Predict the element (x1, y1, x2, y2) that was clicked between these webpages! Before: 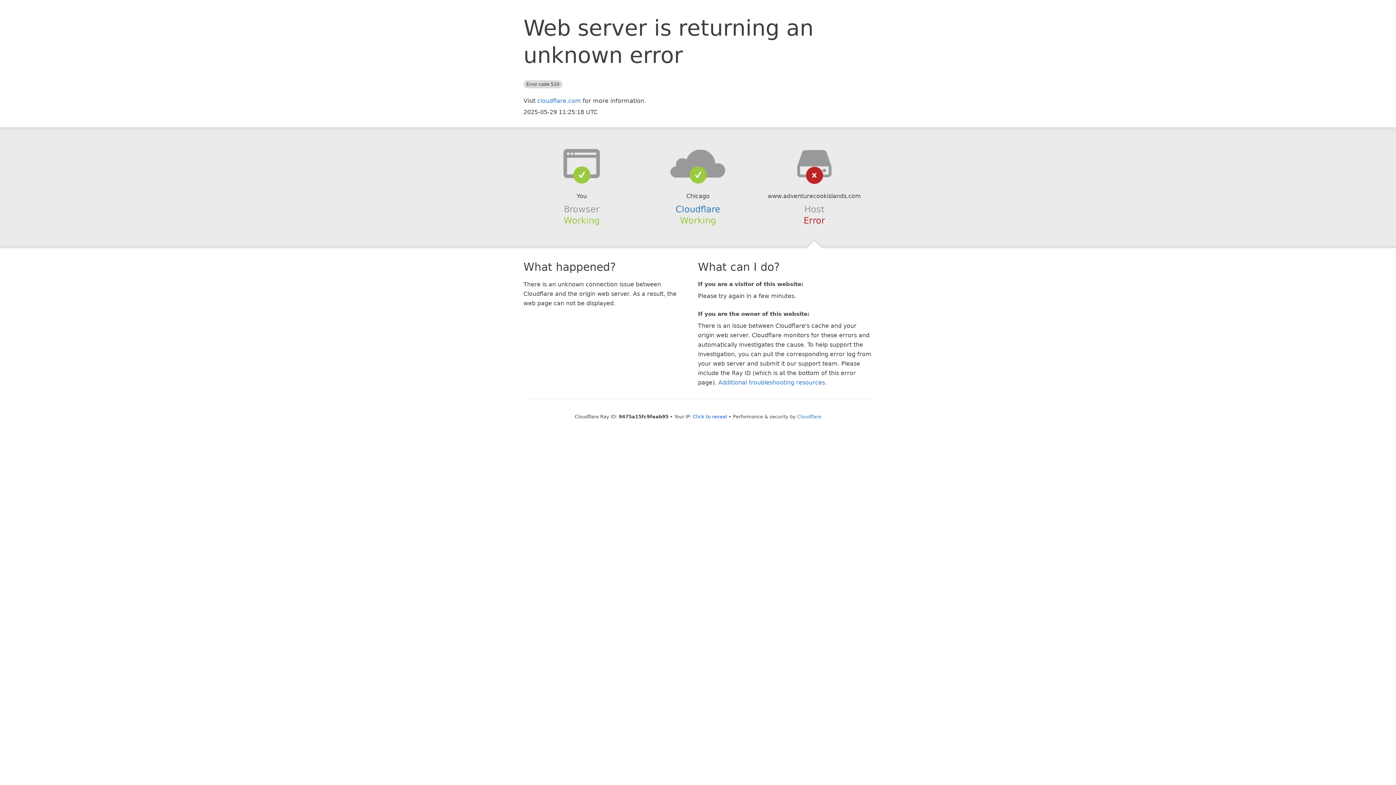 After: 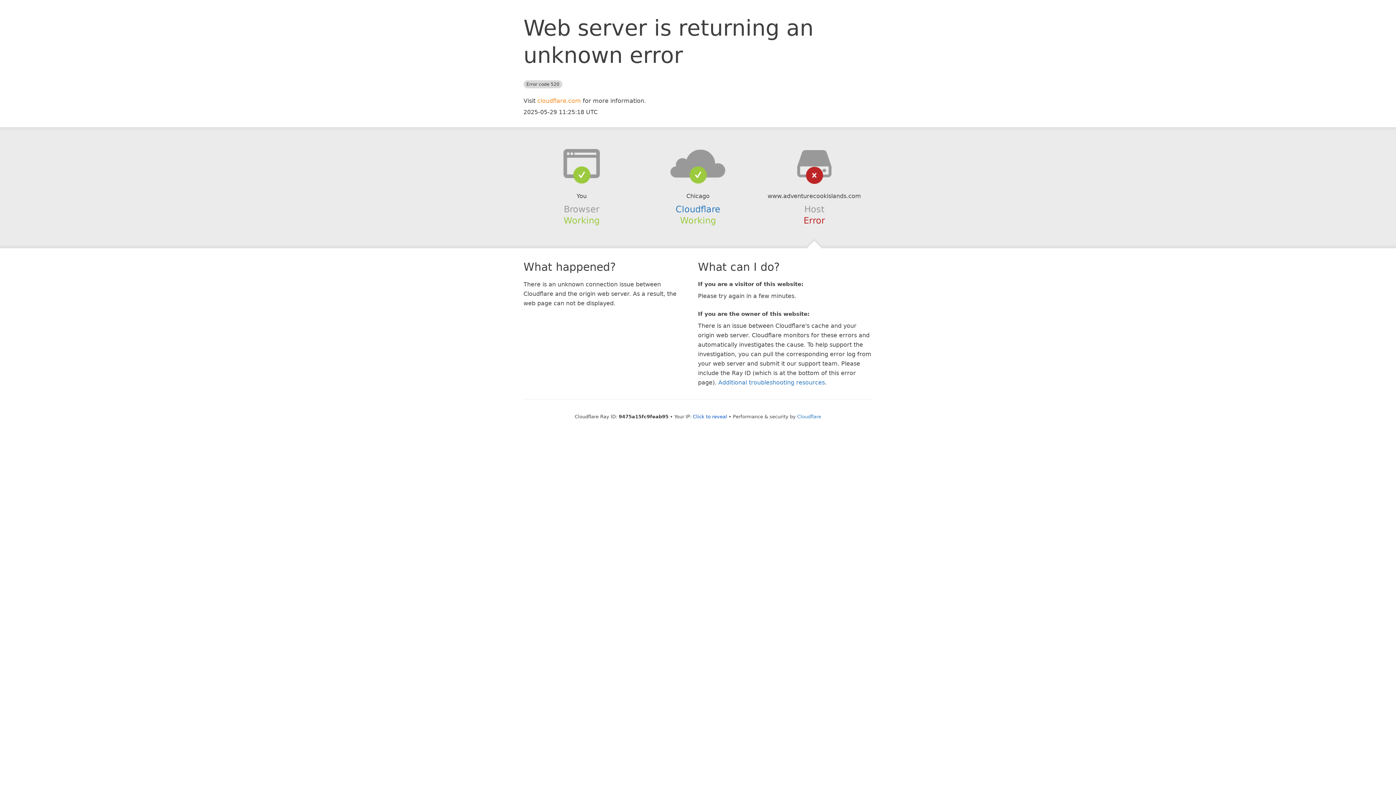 Action: bbox: (537, 97, 581, 104) label: cloudflare.com